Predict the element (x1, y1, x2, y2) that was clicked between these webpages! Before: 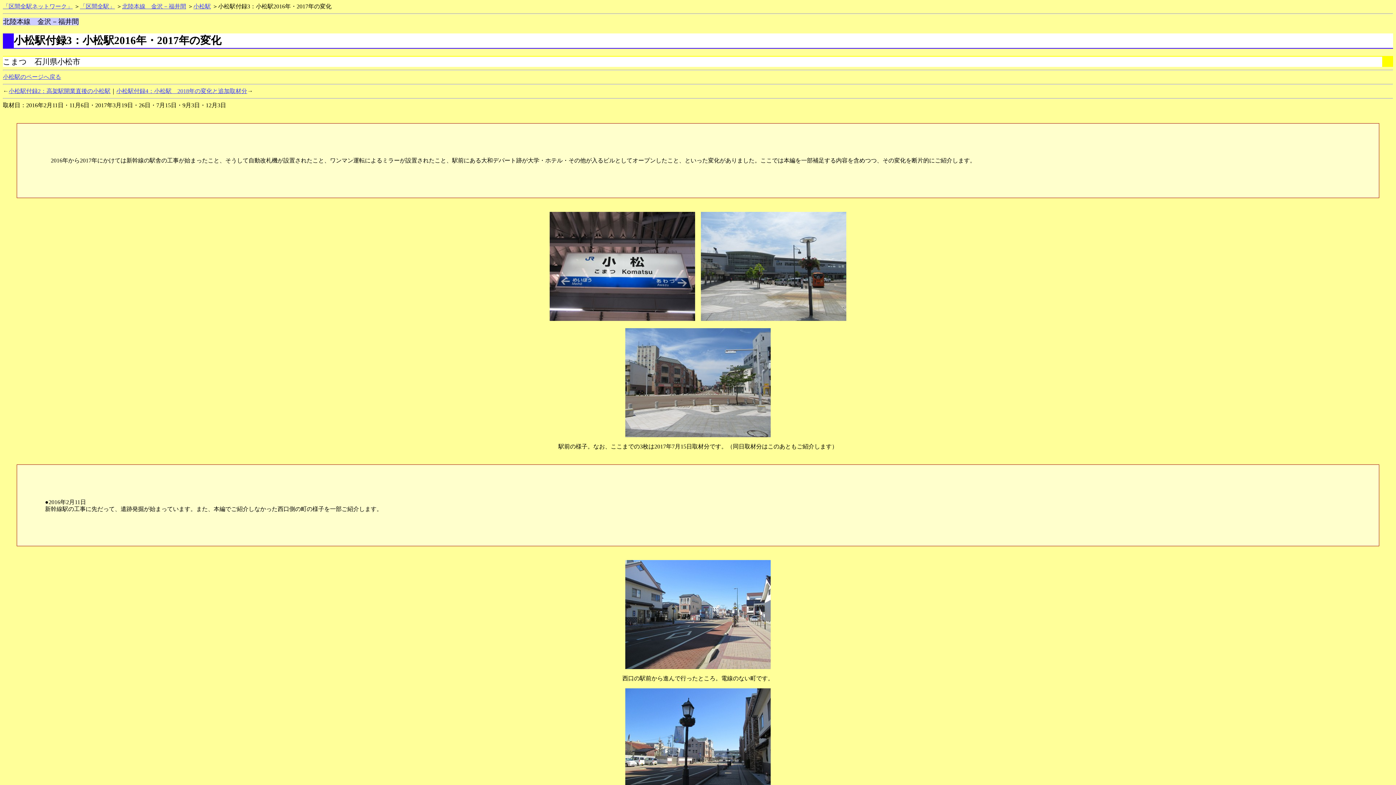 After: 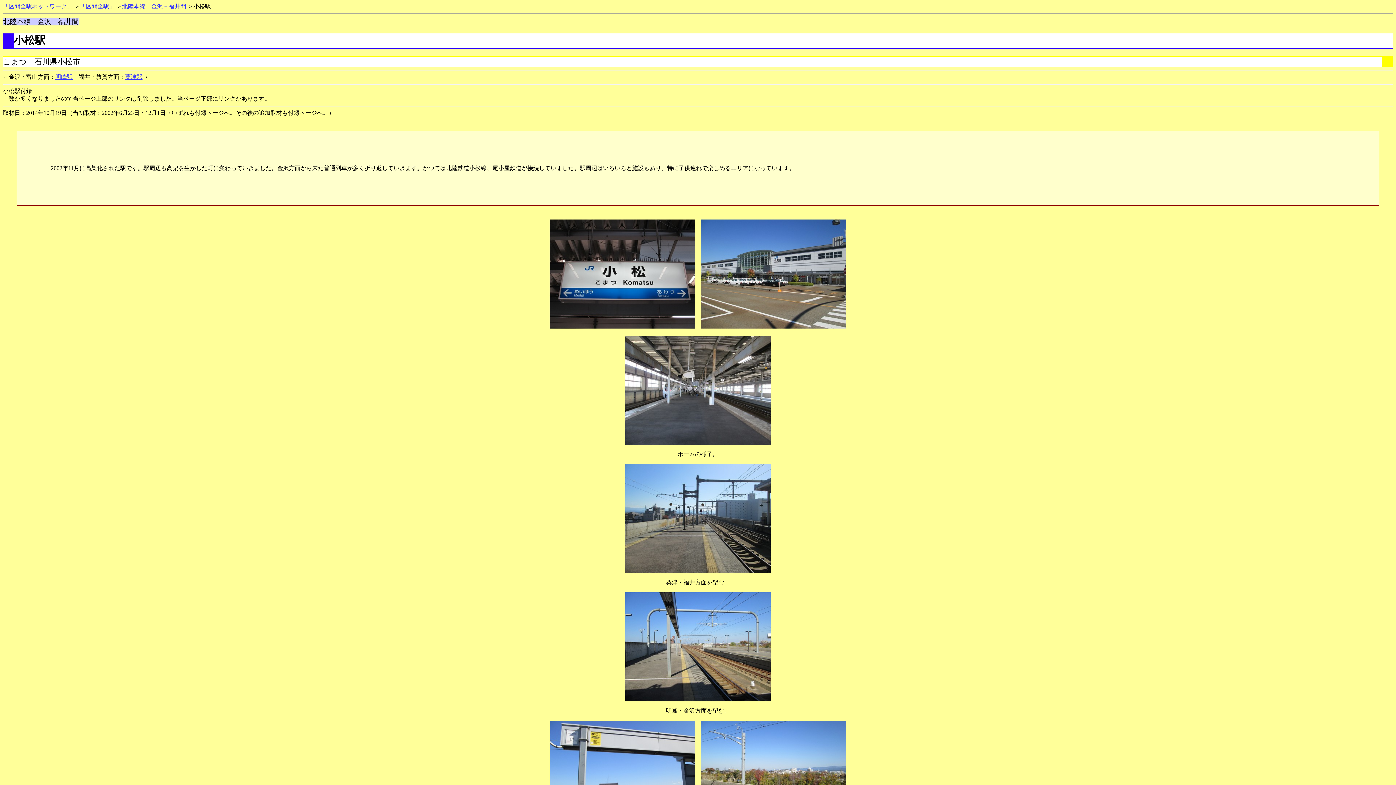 Action: label: 小松駅のページへ戻る bbox: (2, 73, 61, 79)